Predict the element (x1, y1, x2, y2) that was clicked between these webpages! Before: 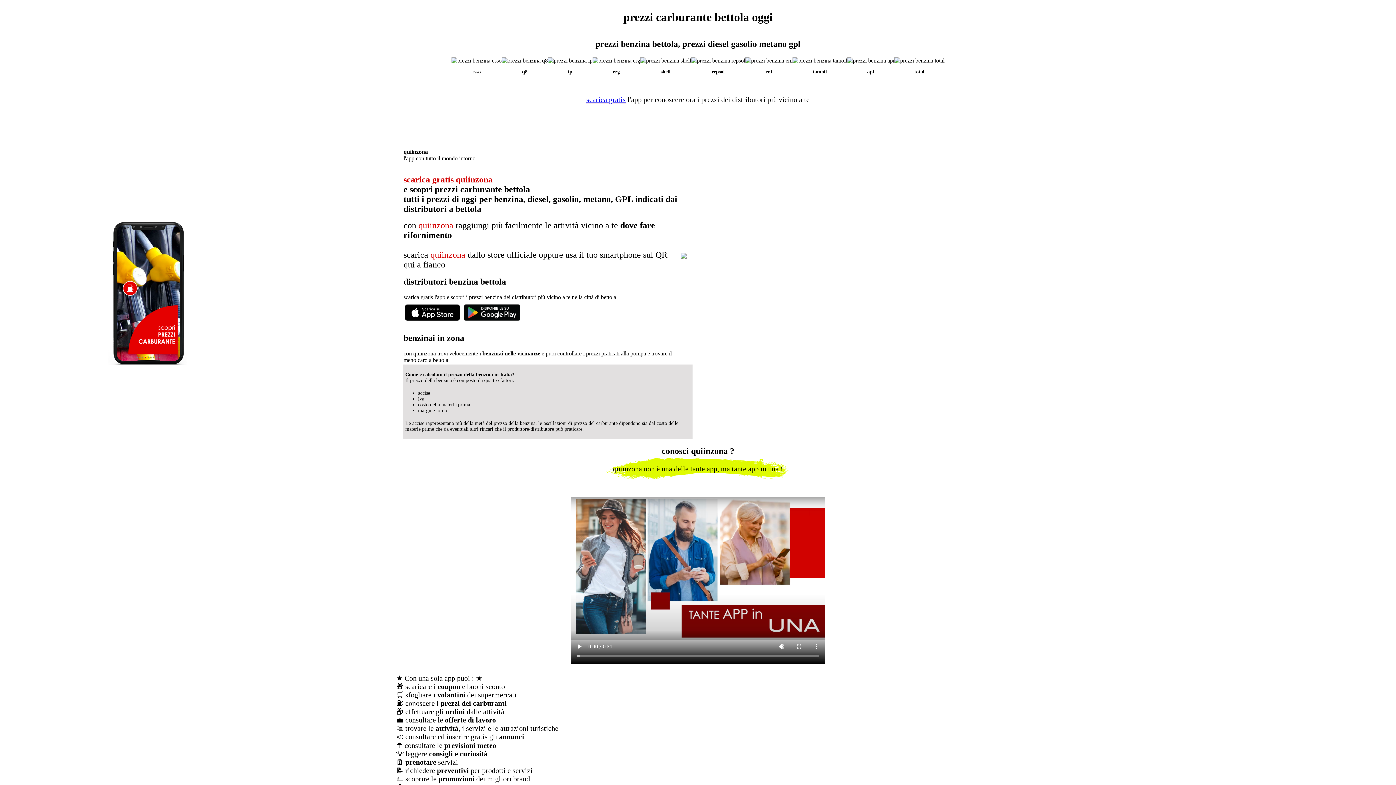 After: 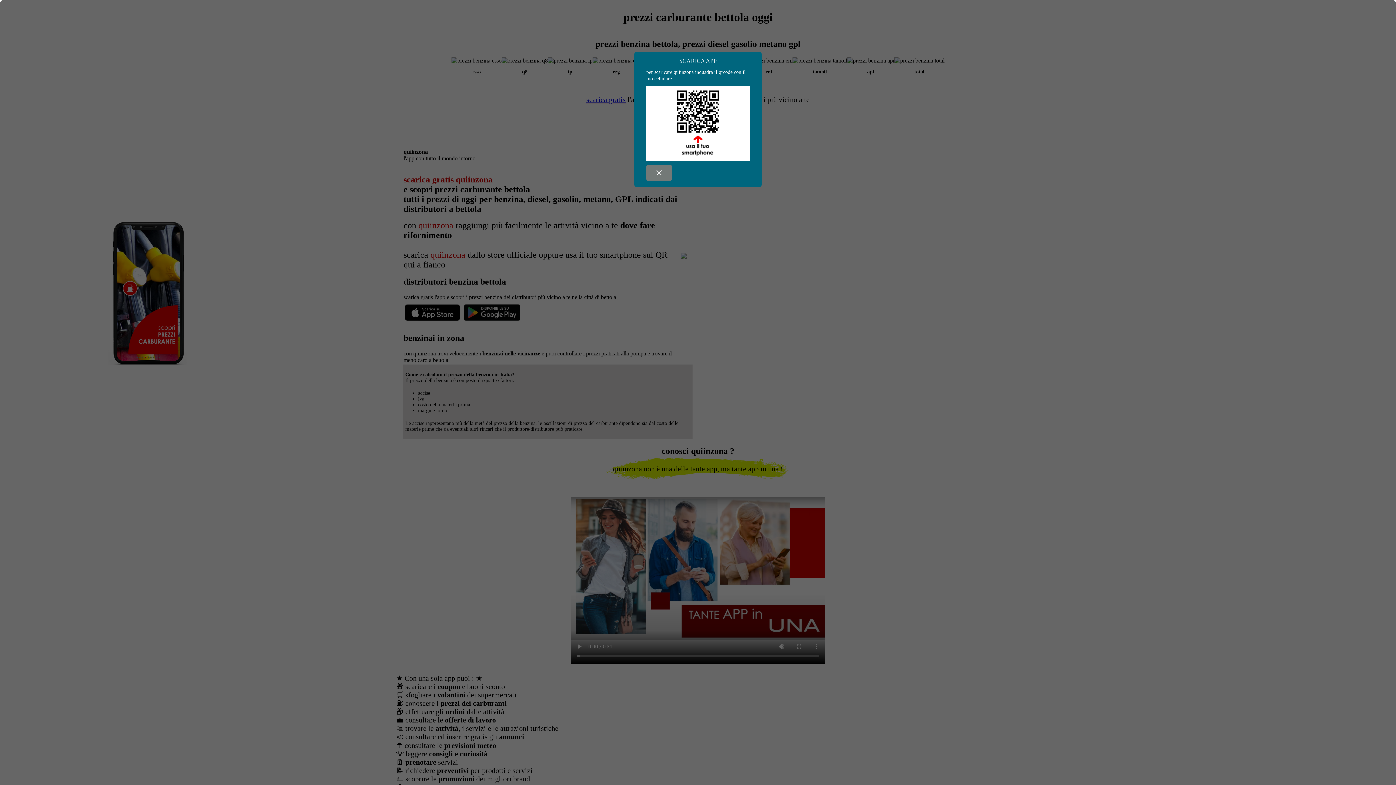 Action: bbox: (469, 318, 520, 324)